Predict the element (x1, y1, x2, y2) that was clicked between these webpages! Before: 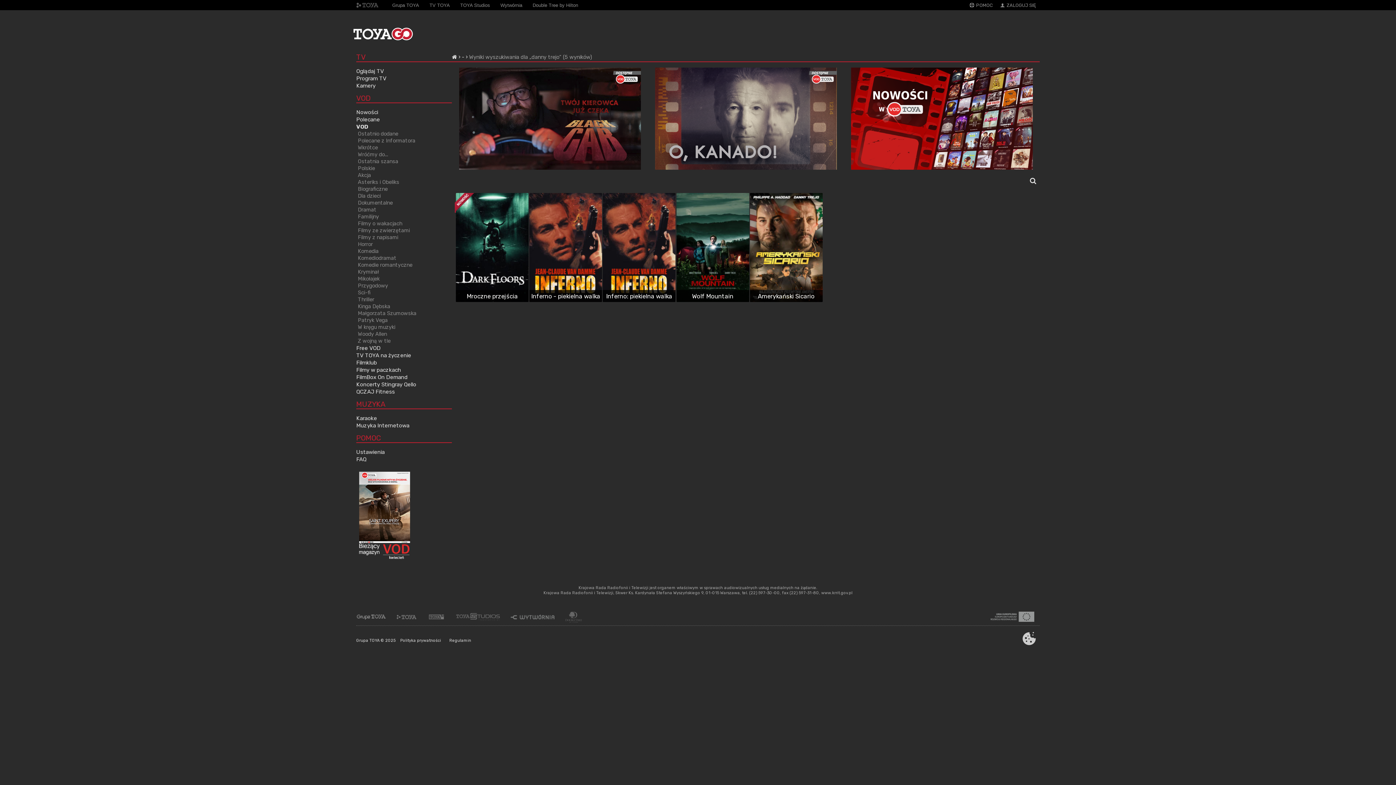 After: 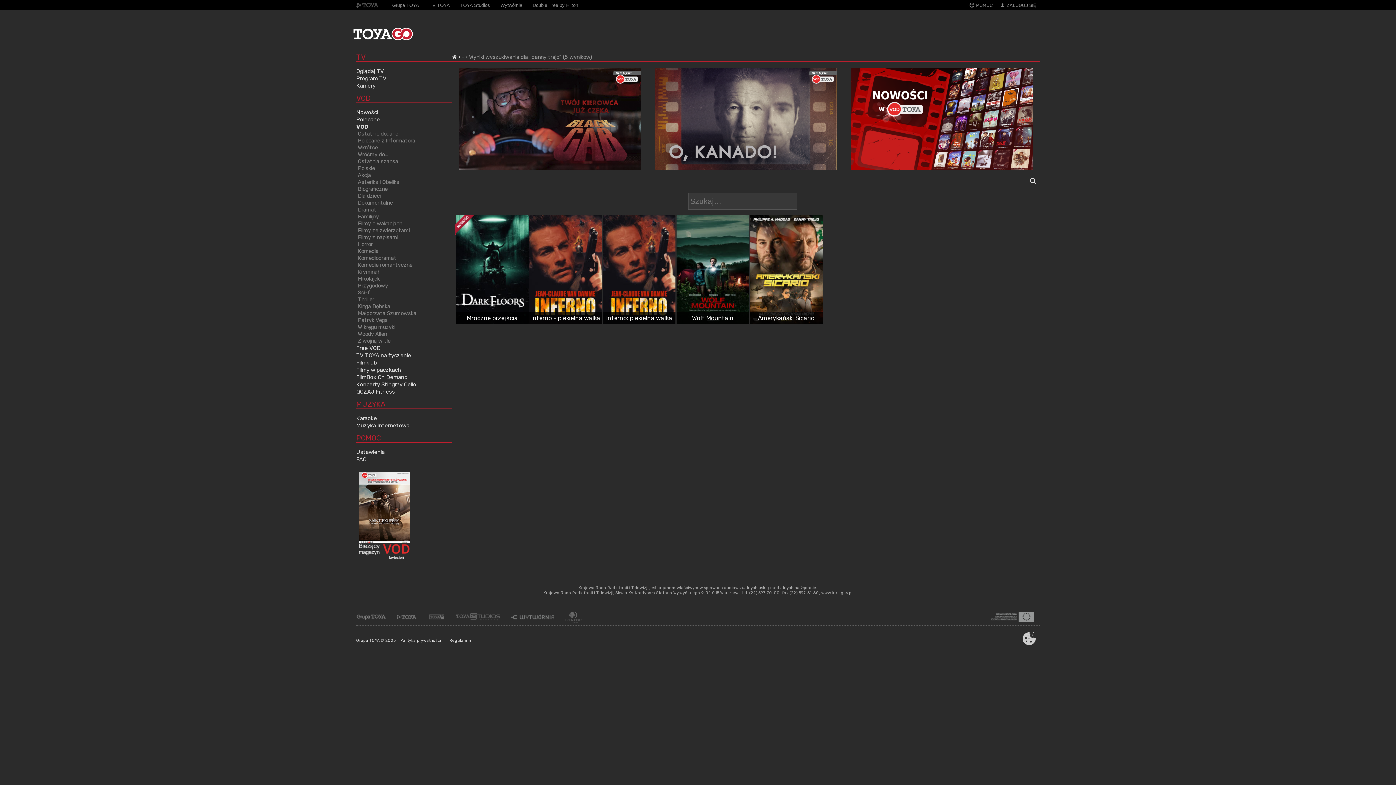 Action: bbox: (1030, 178, 1036, 183)